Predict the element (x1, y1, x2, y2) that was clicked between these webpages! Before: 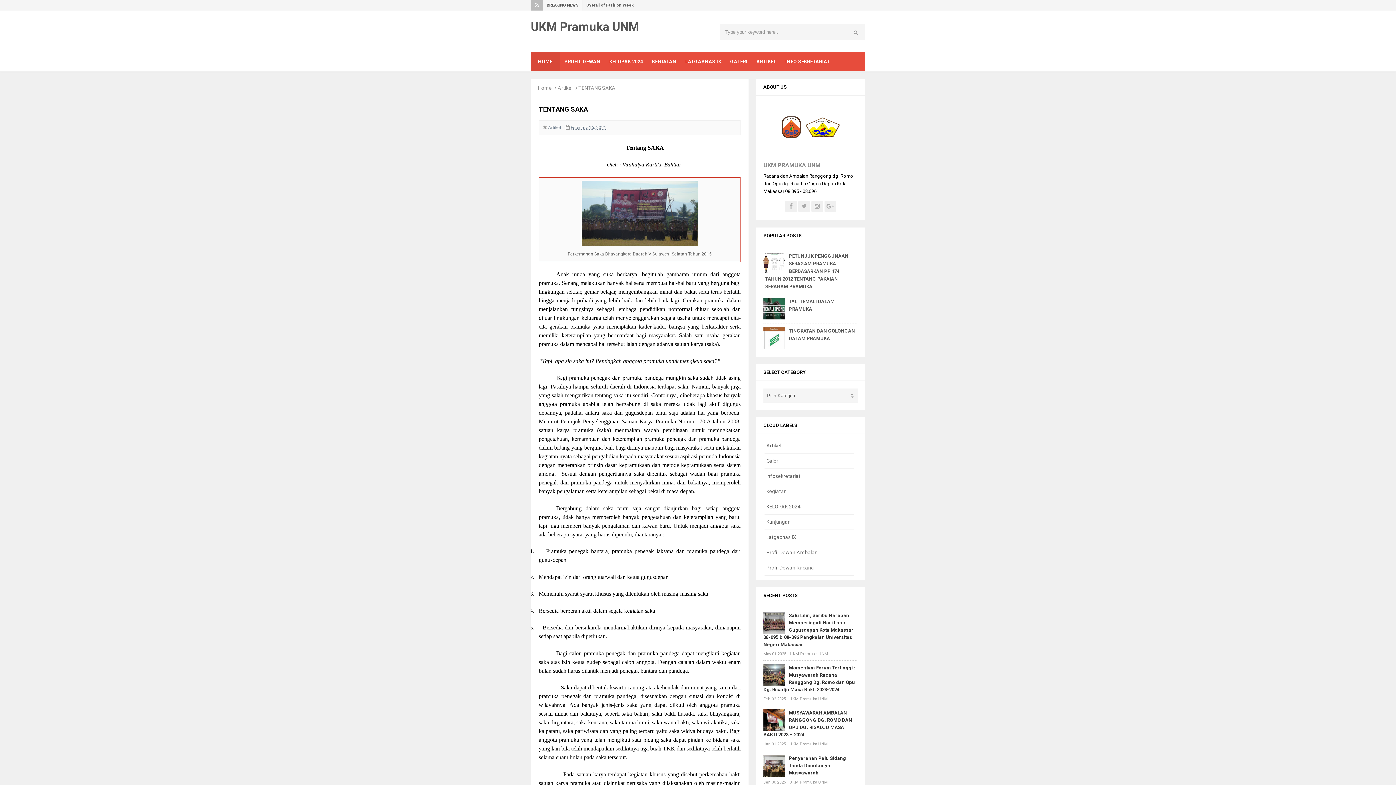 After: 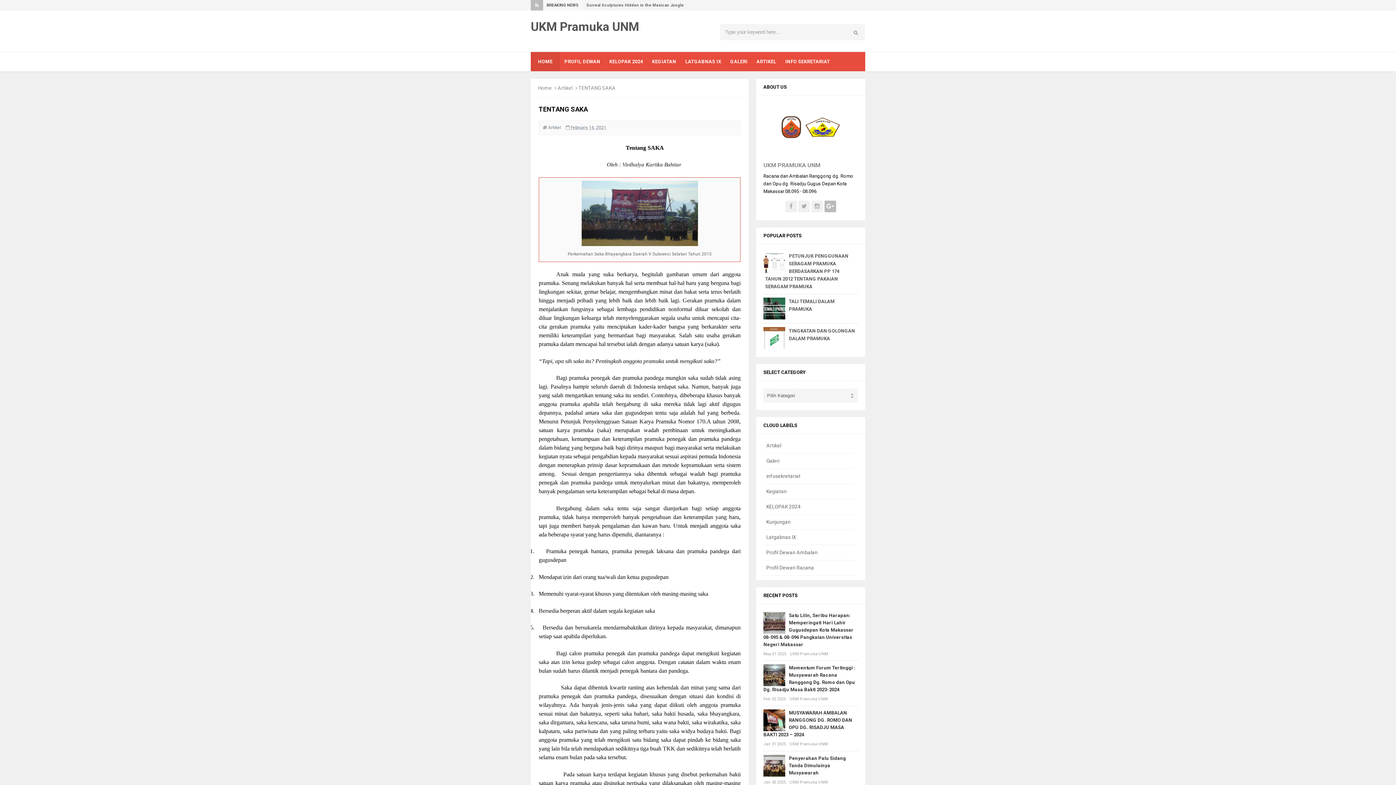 Action: bbox: (824, 200, 836, 212)